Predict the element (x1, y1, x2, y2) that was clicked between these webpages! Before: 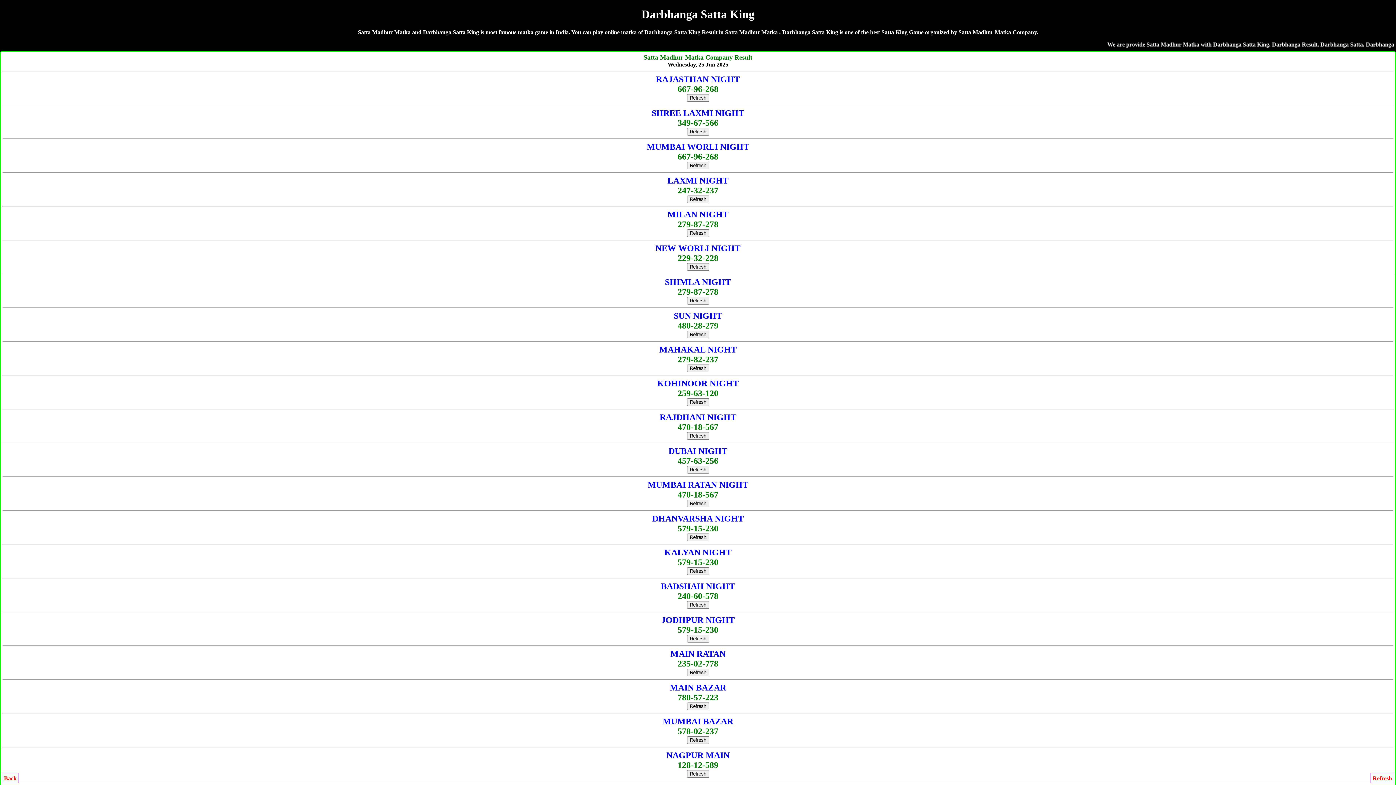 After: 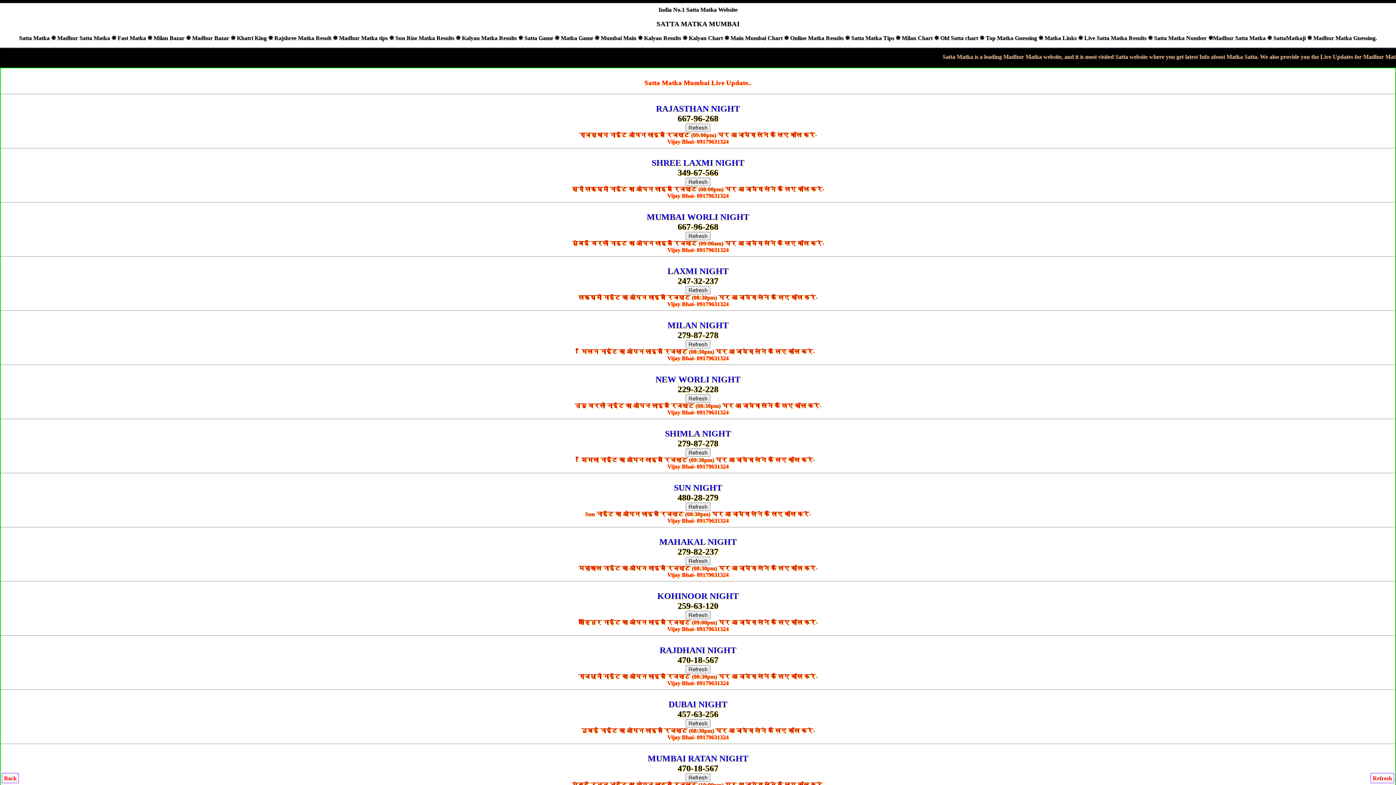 Action: bbox: (1370, 773, 1394, 783) label: Refresh